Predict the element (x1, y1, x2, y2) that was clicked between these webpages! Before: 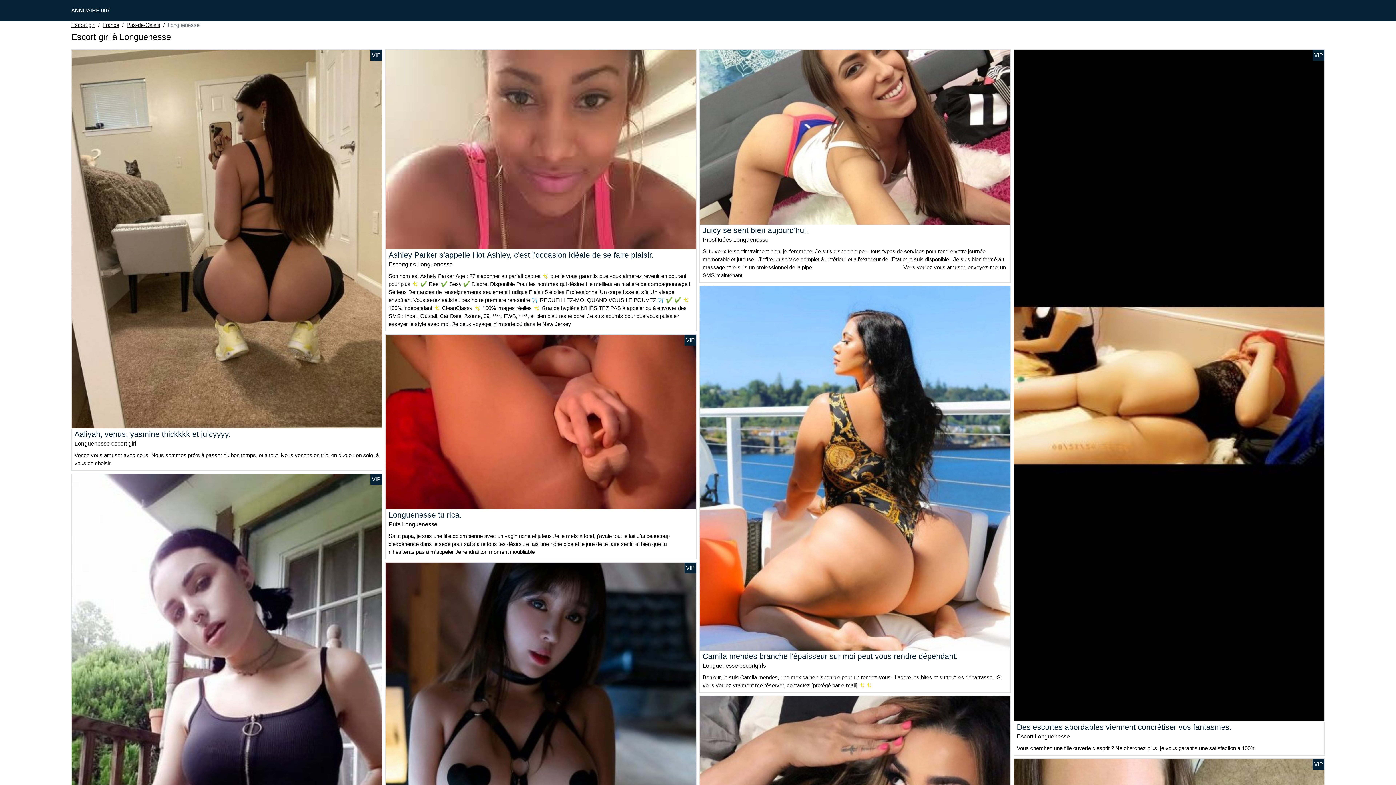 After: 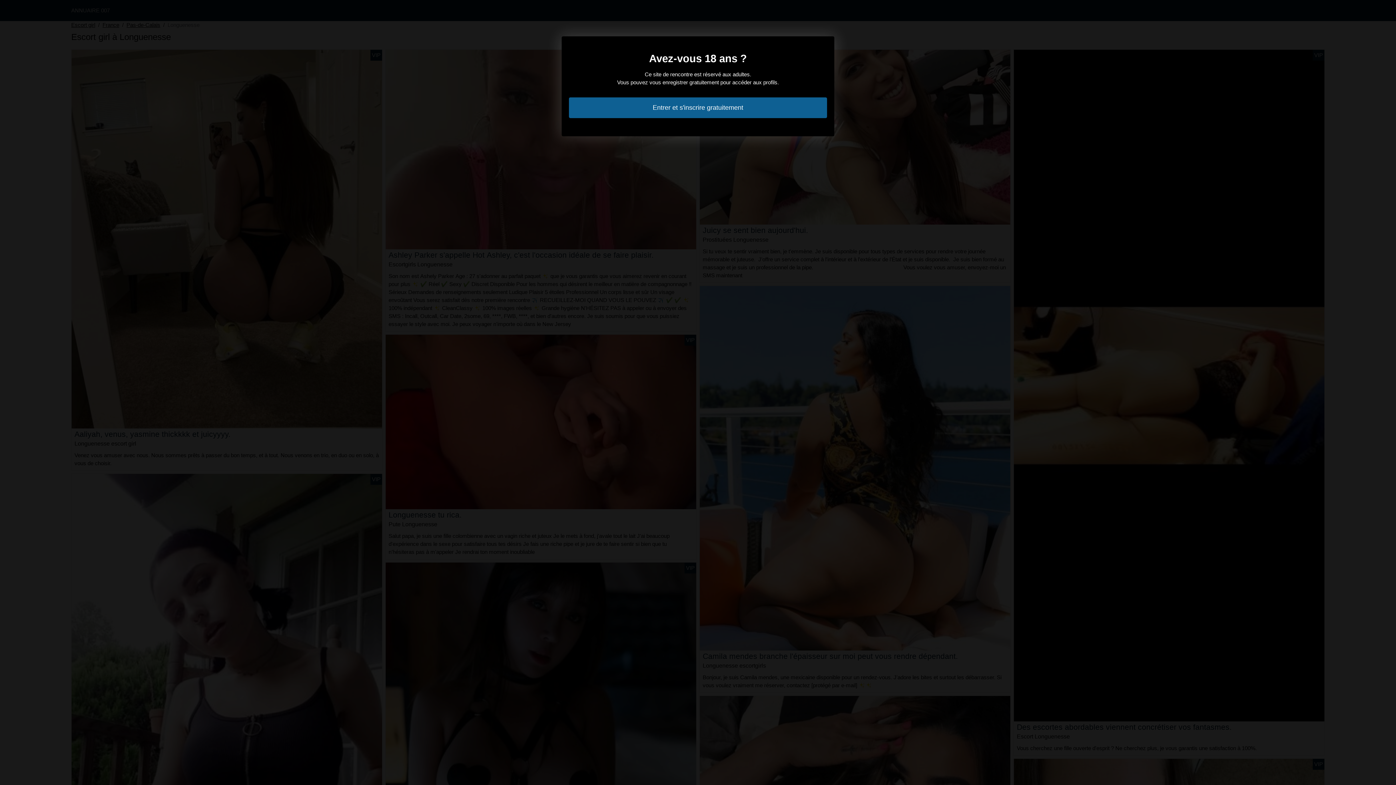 Action: bbox: (1017, 723, 1232, 731) label: Des escortes abordables viennent concrétiser vos fantasmes.